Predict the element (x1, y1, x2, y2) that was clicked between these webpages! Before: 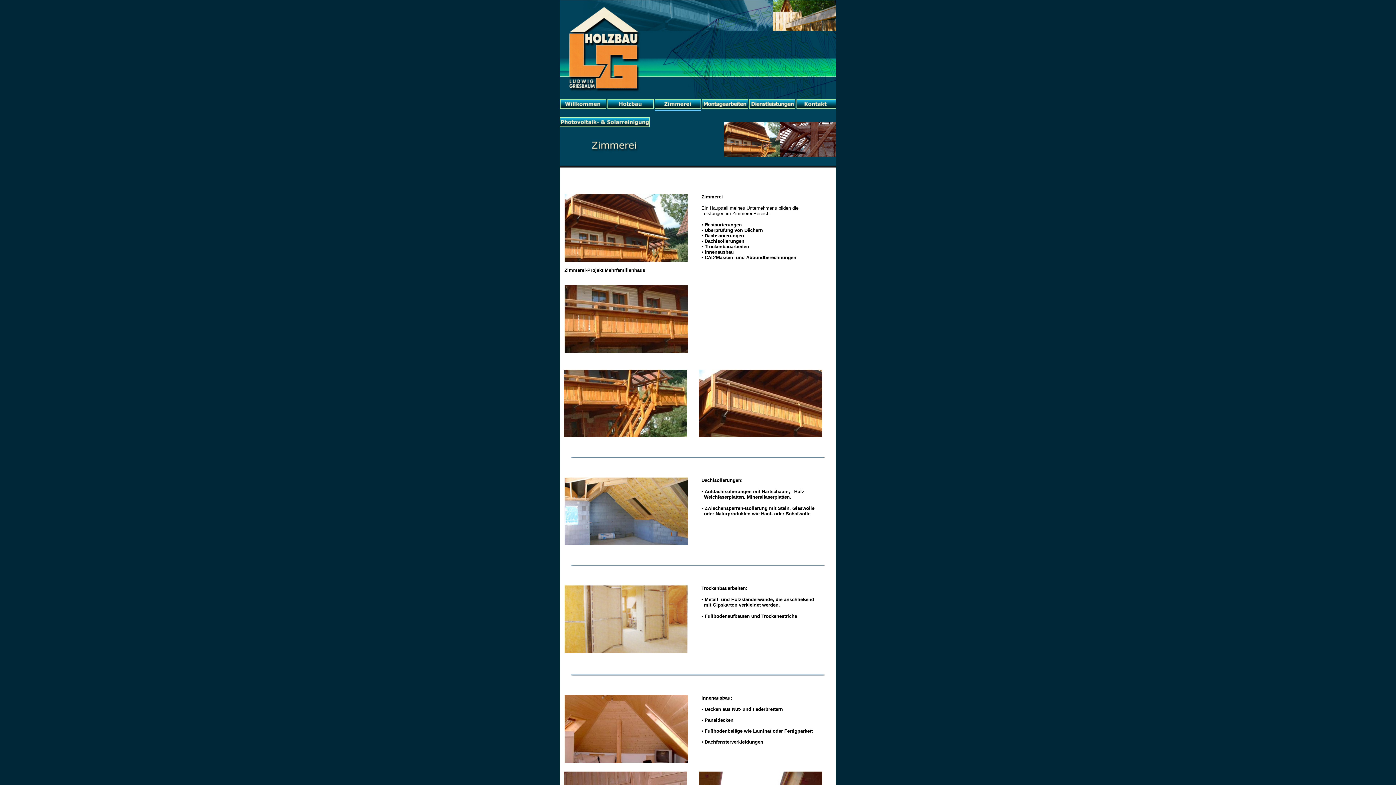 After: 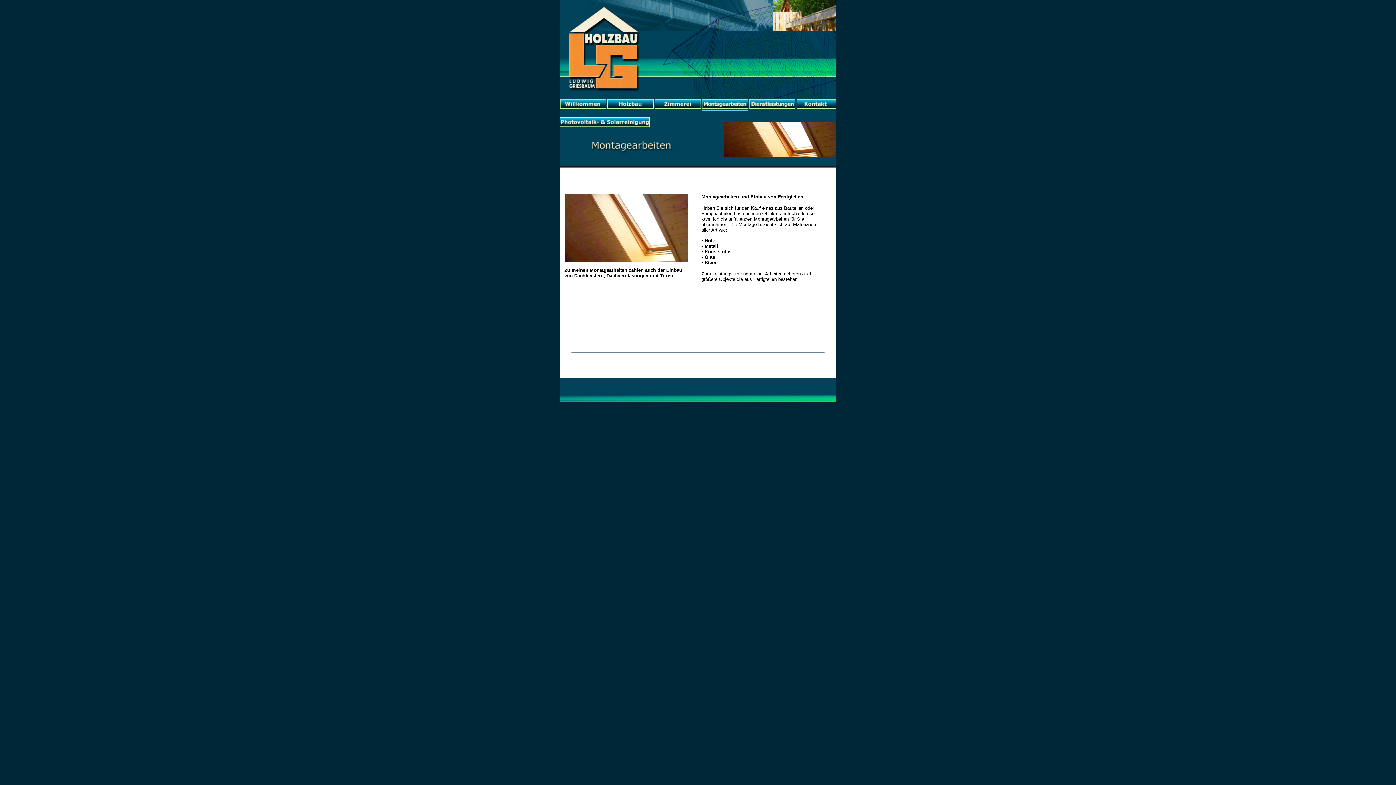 Action: bbox: (702, 103, 748, 109)